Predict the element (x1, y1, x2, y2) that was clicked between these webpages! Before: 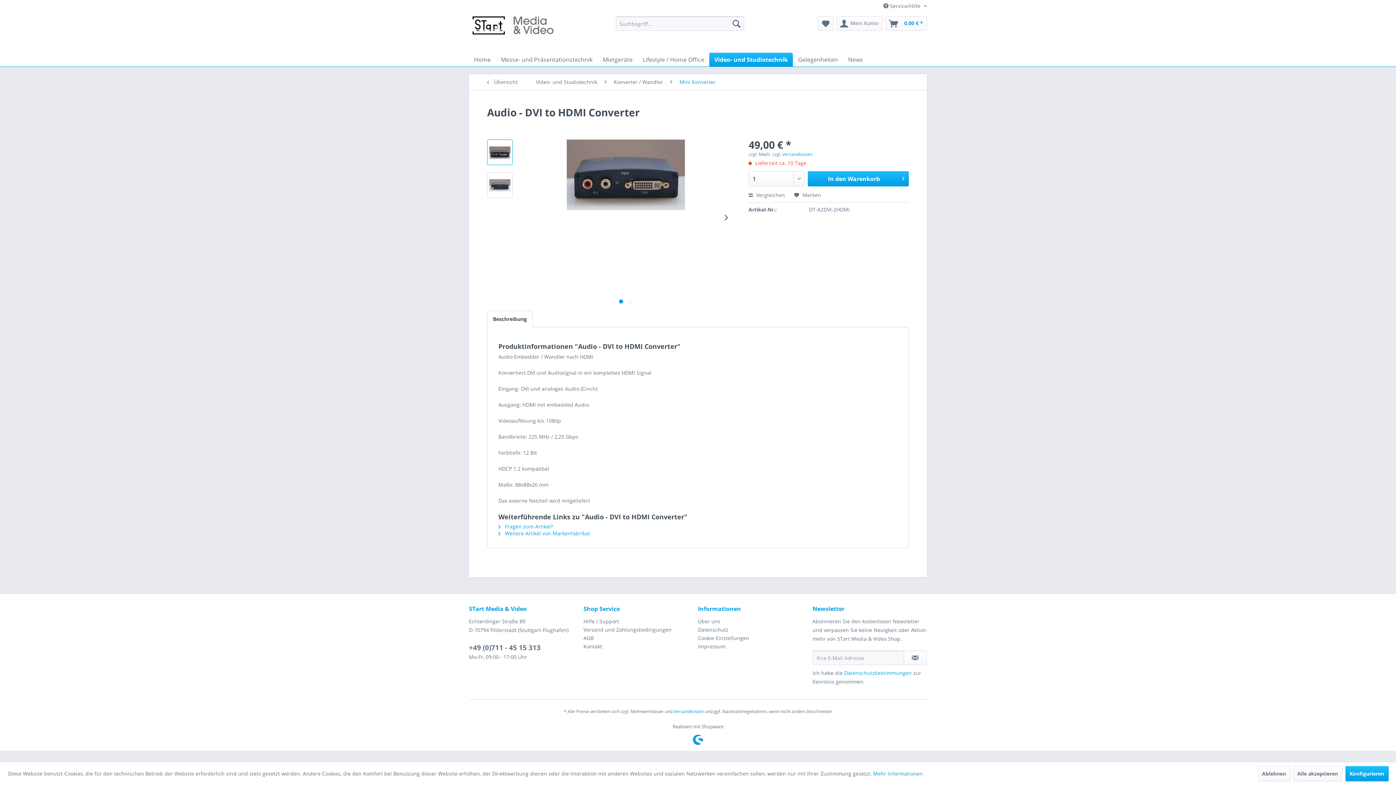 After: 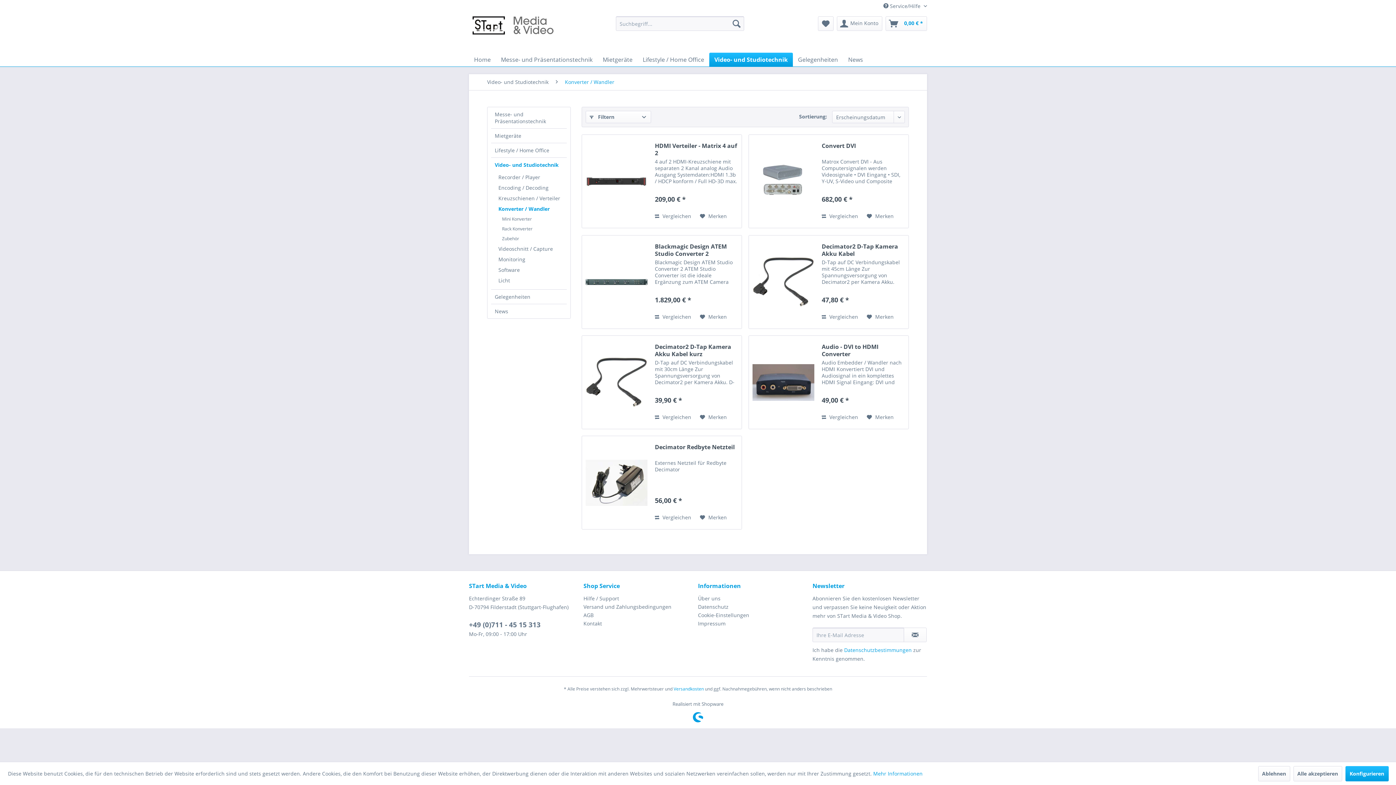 Action: label: Konverter / Wandler bbox: (610, 74, 666, 90)